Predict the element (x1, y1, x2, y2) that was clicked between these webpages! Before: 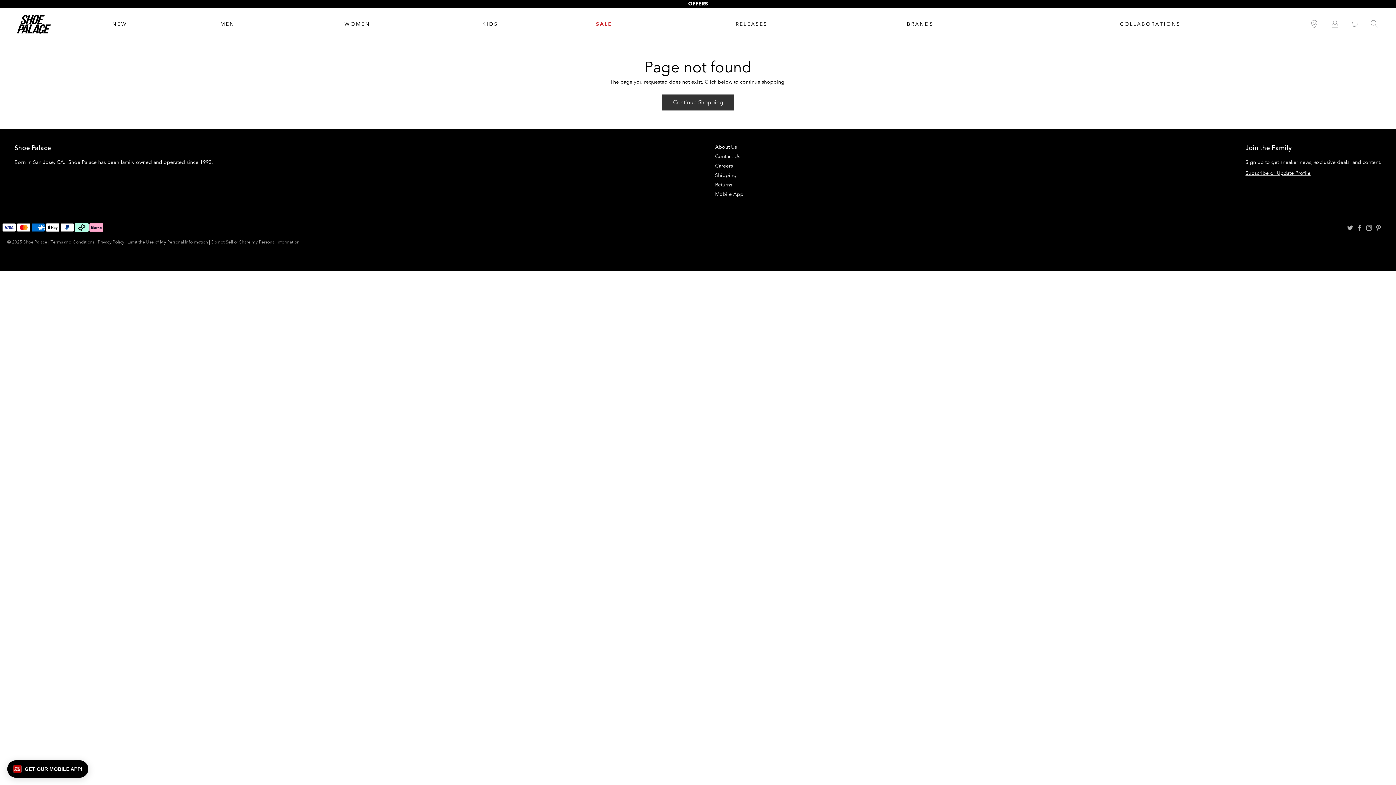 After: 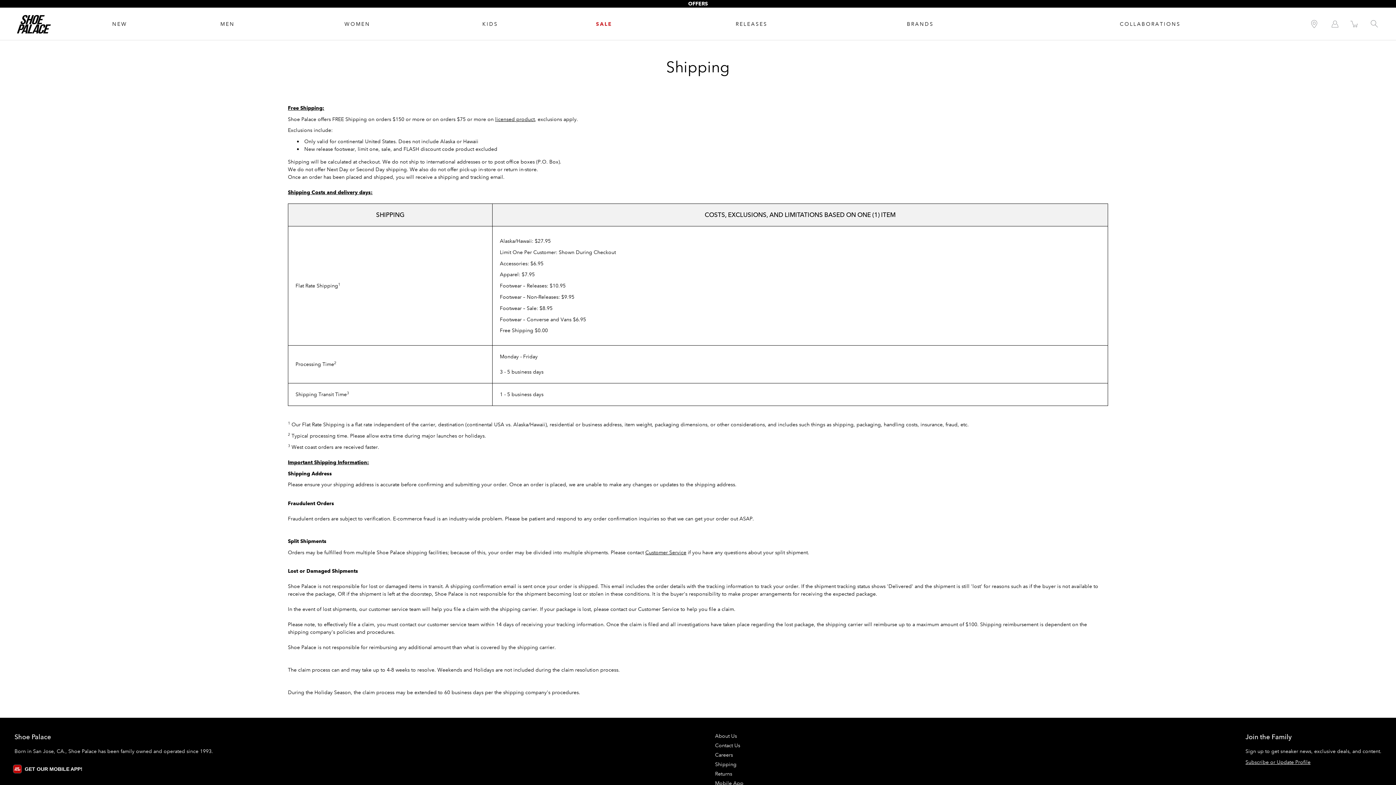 Action: bbox: (715, 172, 736, 178) label: Shipping